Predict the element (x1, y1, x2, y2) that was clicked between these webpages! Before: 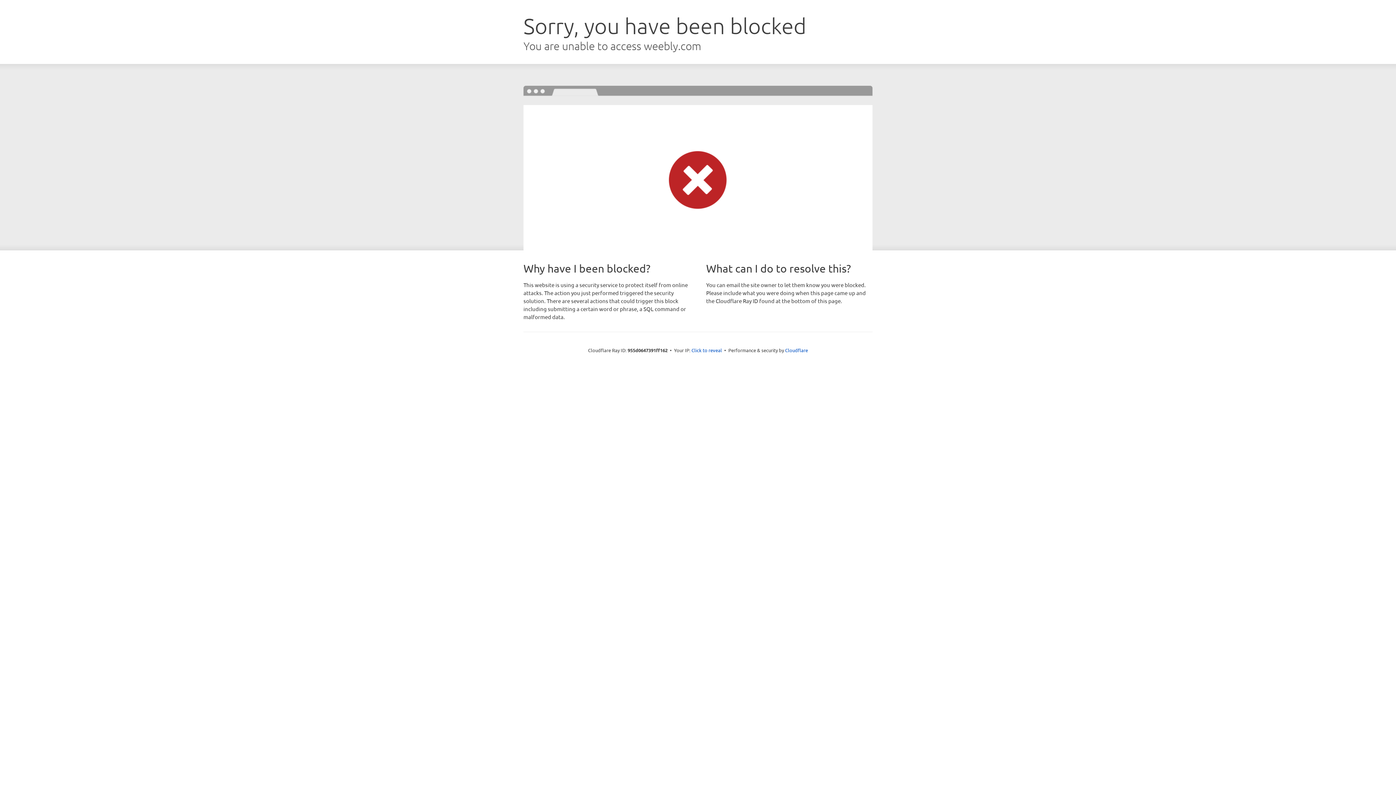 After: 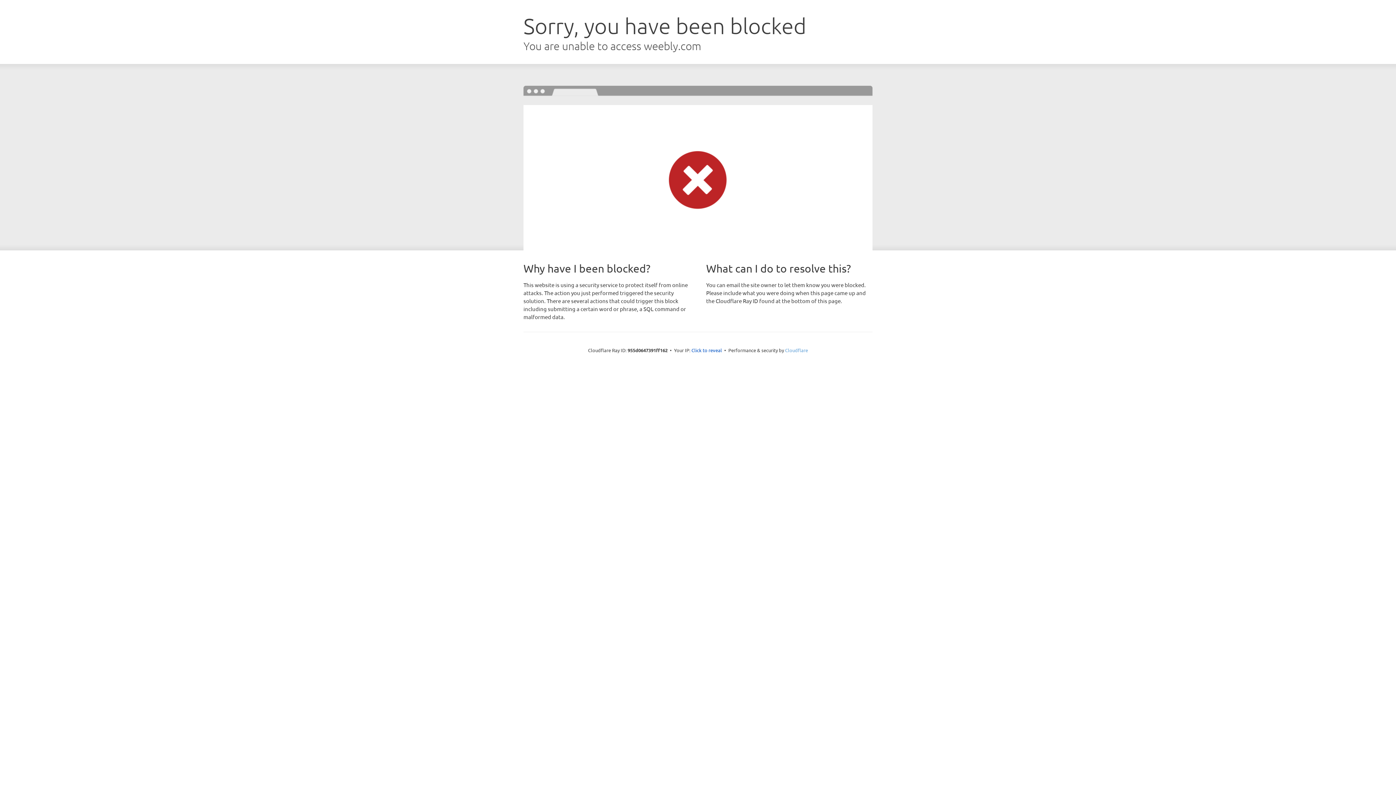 Action: bbox: (785, 347, 808, 353) label: Cloudflare